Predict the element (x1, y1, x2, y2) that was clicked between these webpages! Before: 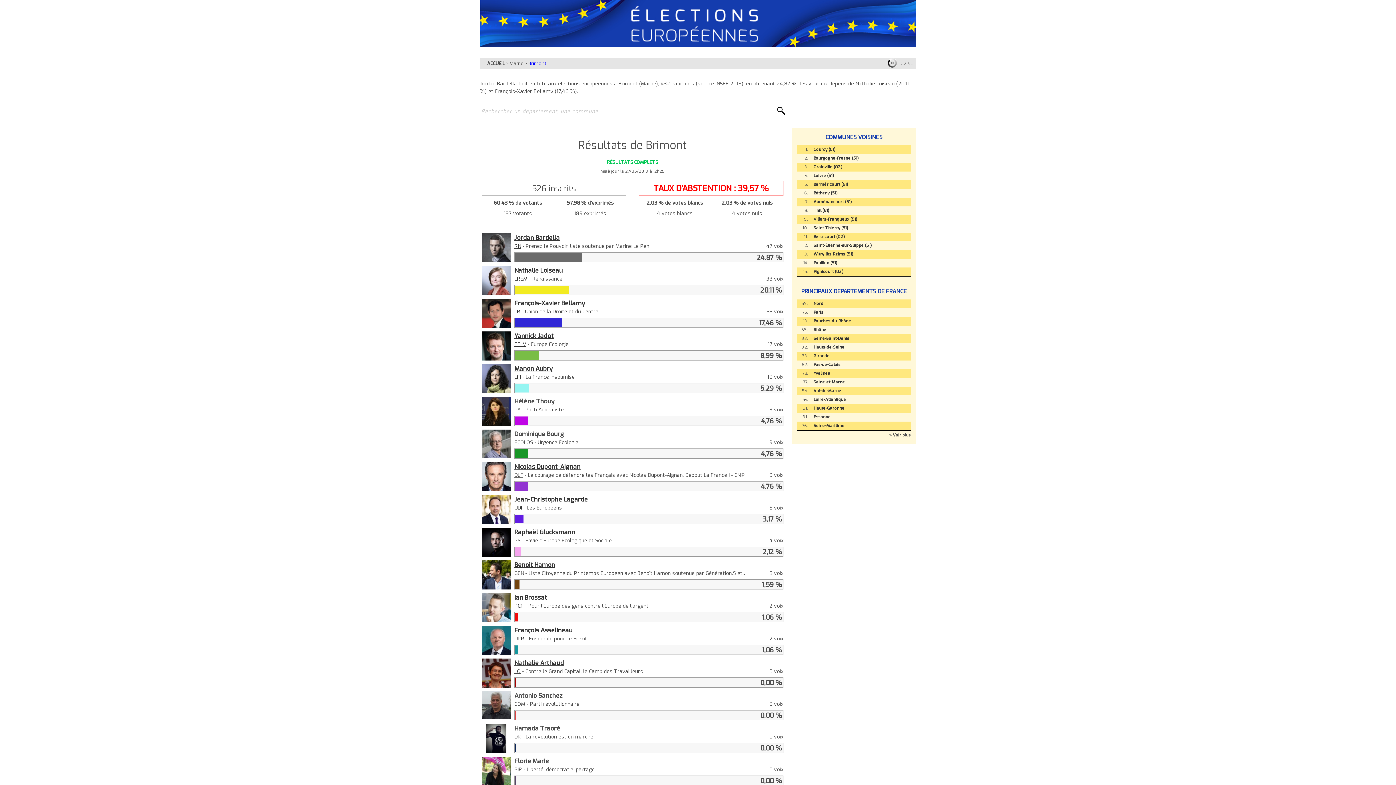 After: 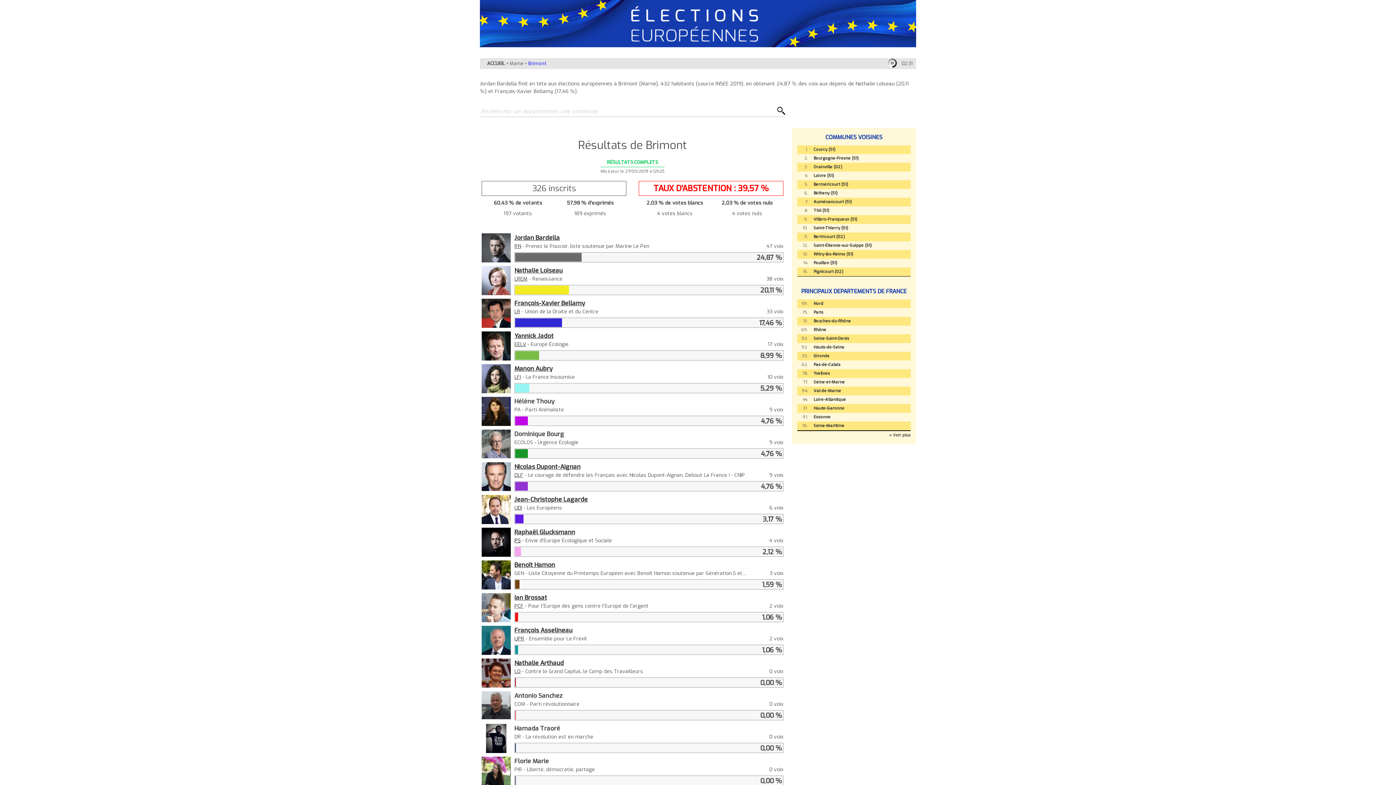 Action: bbox: (514, 537, 520, 544) label: PS